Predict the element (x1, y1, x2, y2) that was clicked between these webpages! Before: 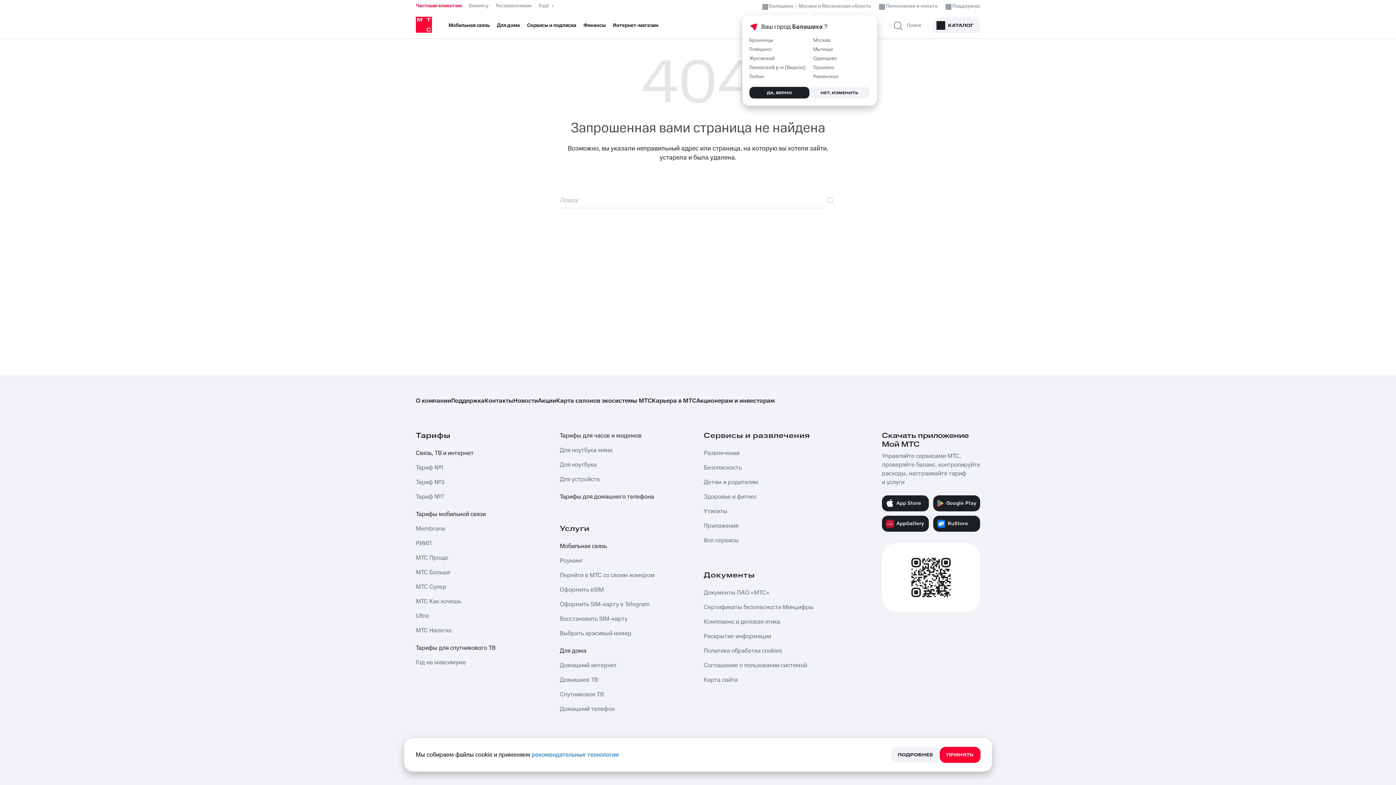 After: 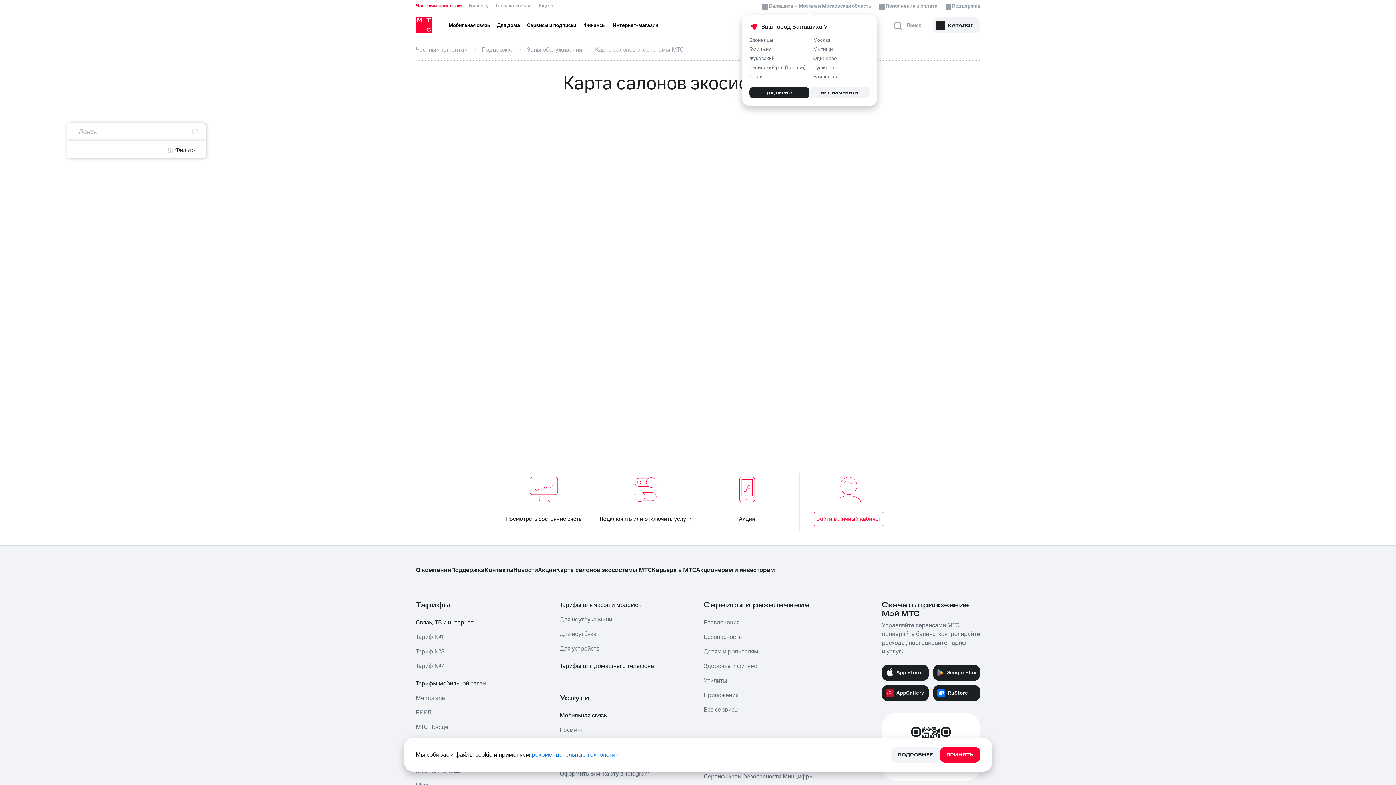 Action: label: Карта салонов экосистемы МТС bbox: (556, 396, 652, 405)